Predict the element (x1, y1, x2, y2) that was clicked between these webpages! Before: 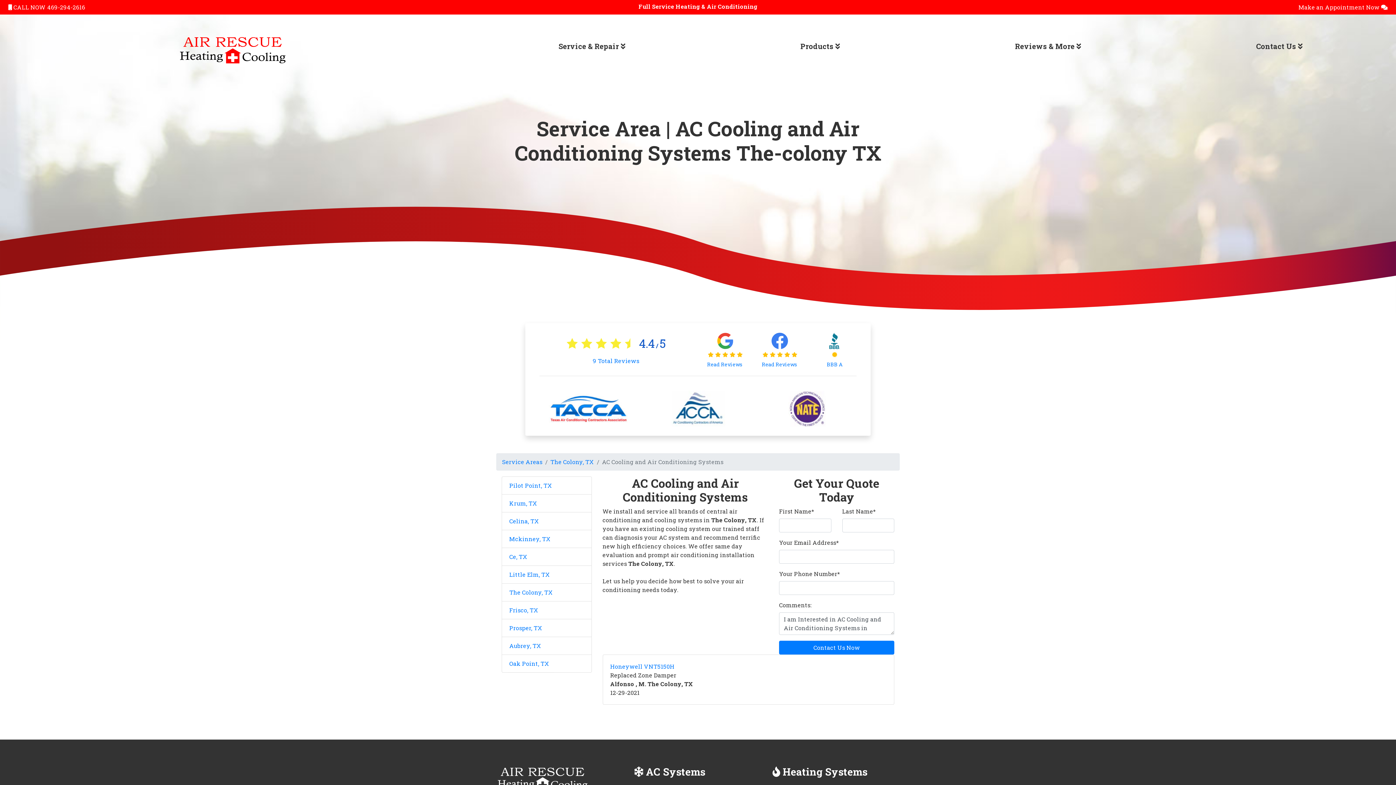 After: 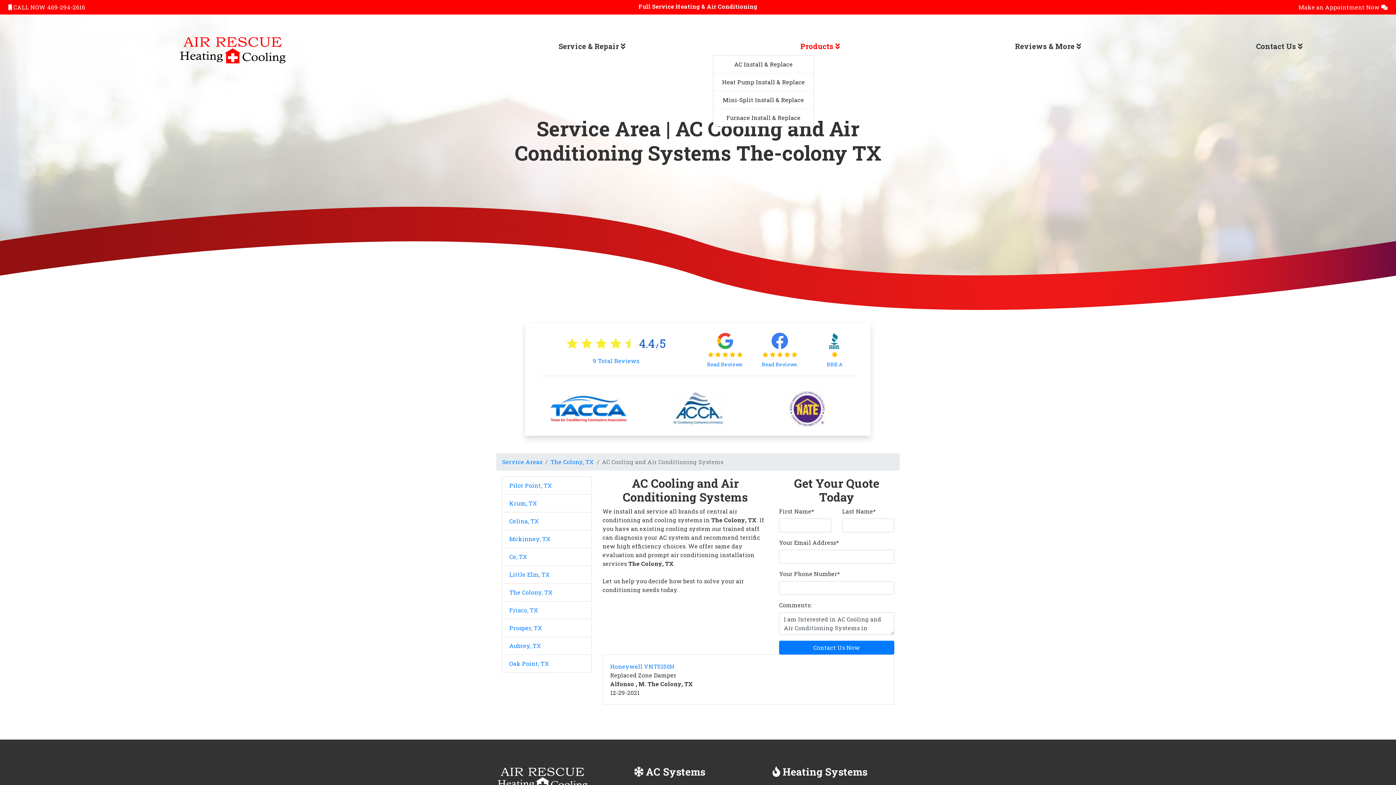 Action: label: Products  bbox: (713, 37, 927, 54)